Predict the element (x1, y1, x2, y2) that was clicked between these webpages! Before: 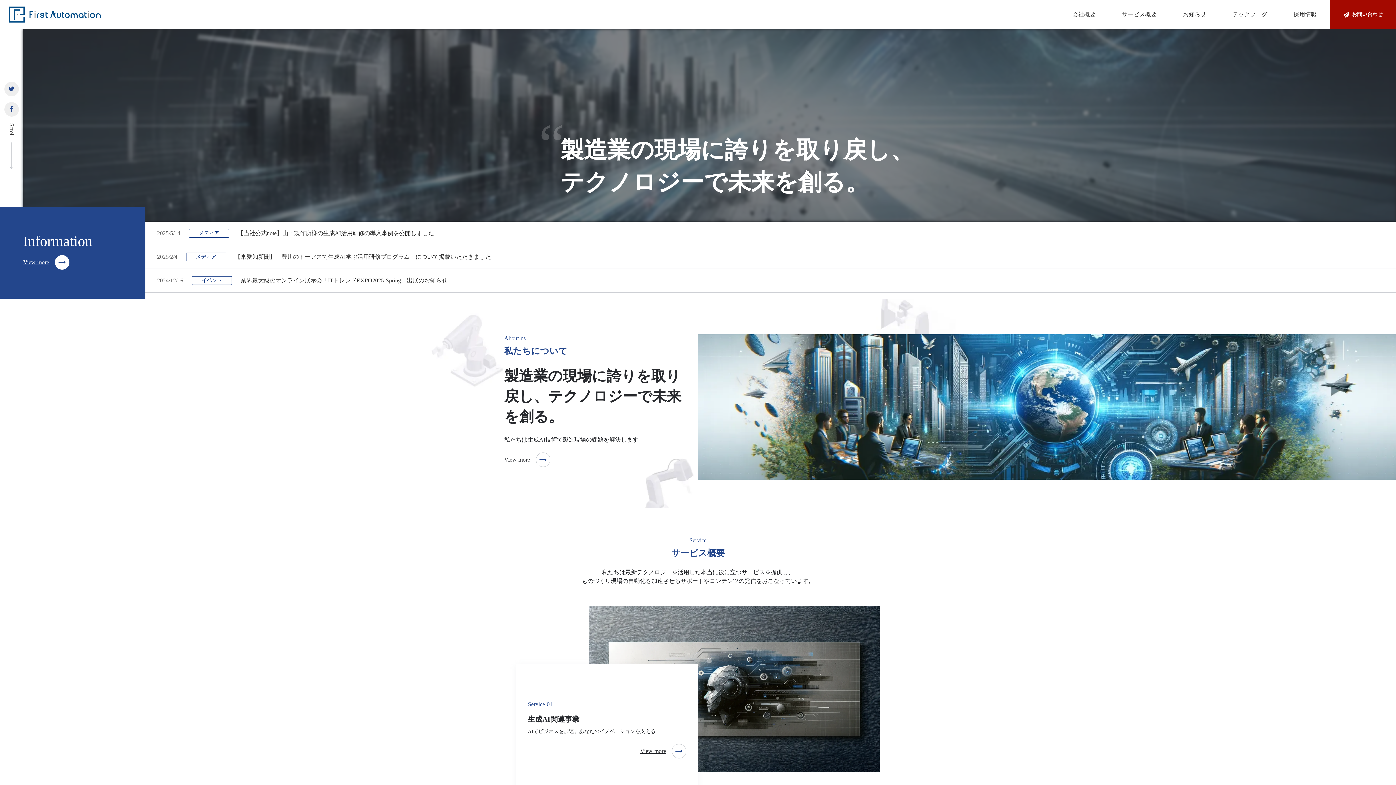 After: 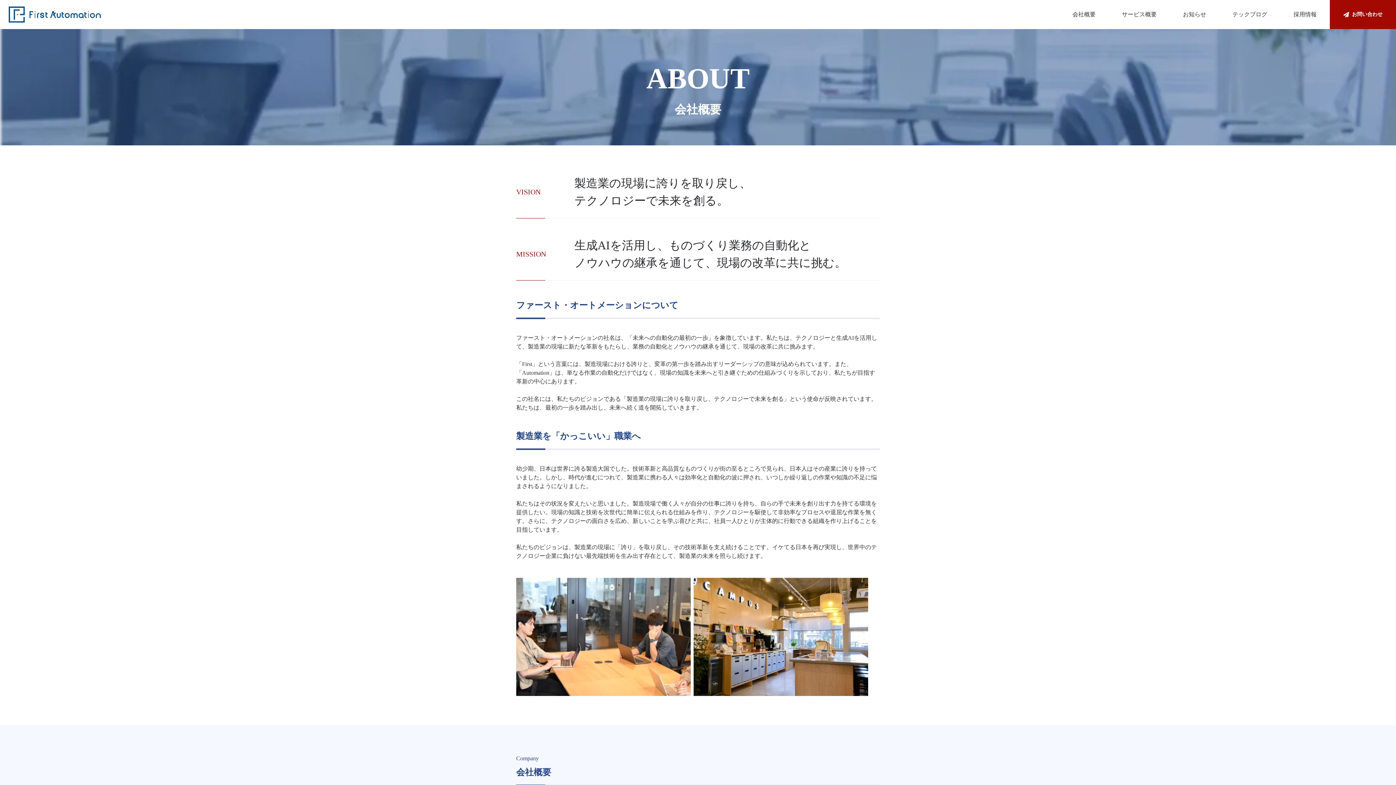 Action: label: View more bbox: (504, 452, 550, 467)